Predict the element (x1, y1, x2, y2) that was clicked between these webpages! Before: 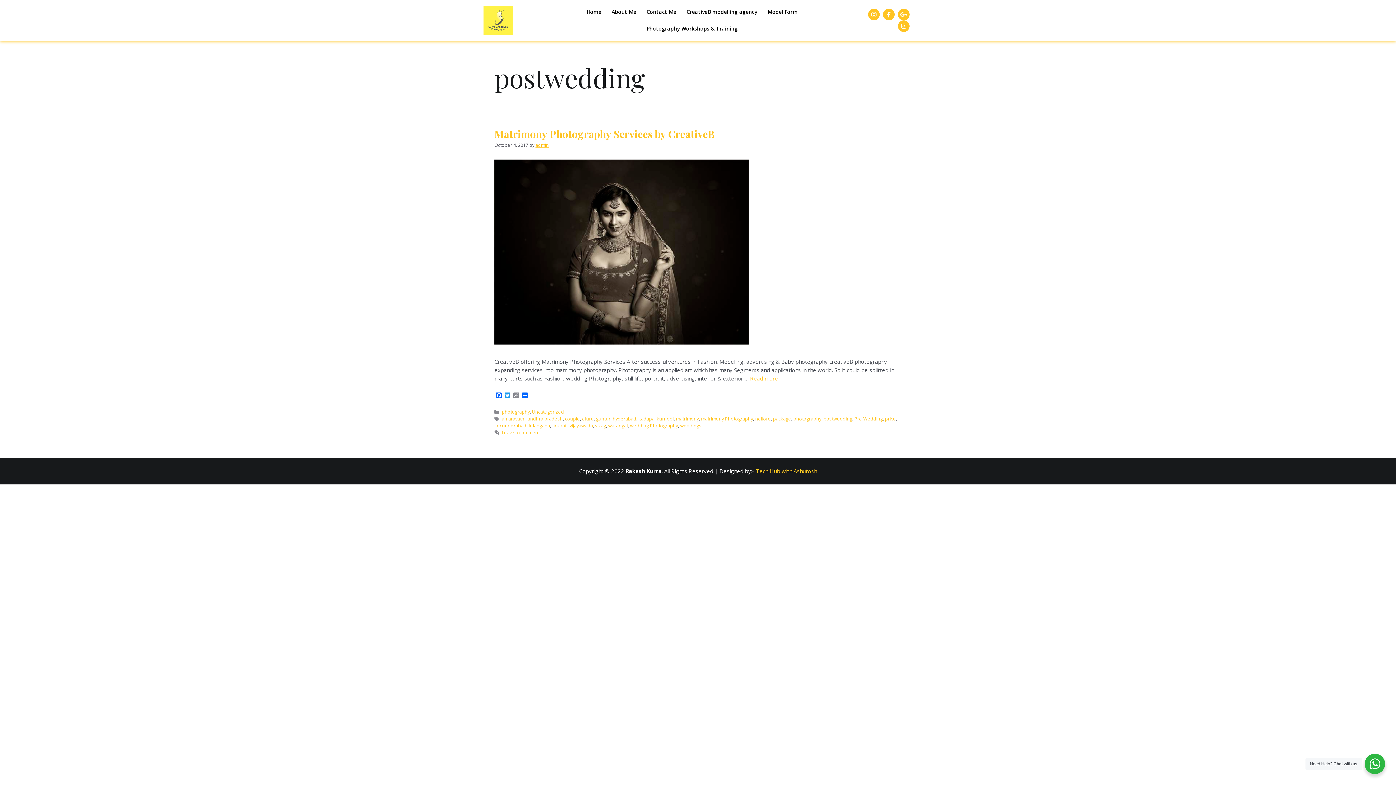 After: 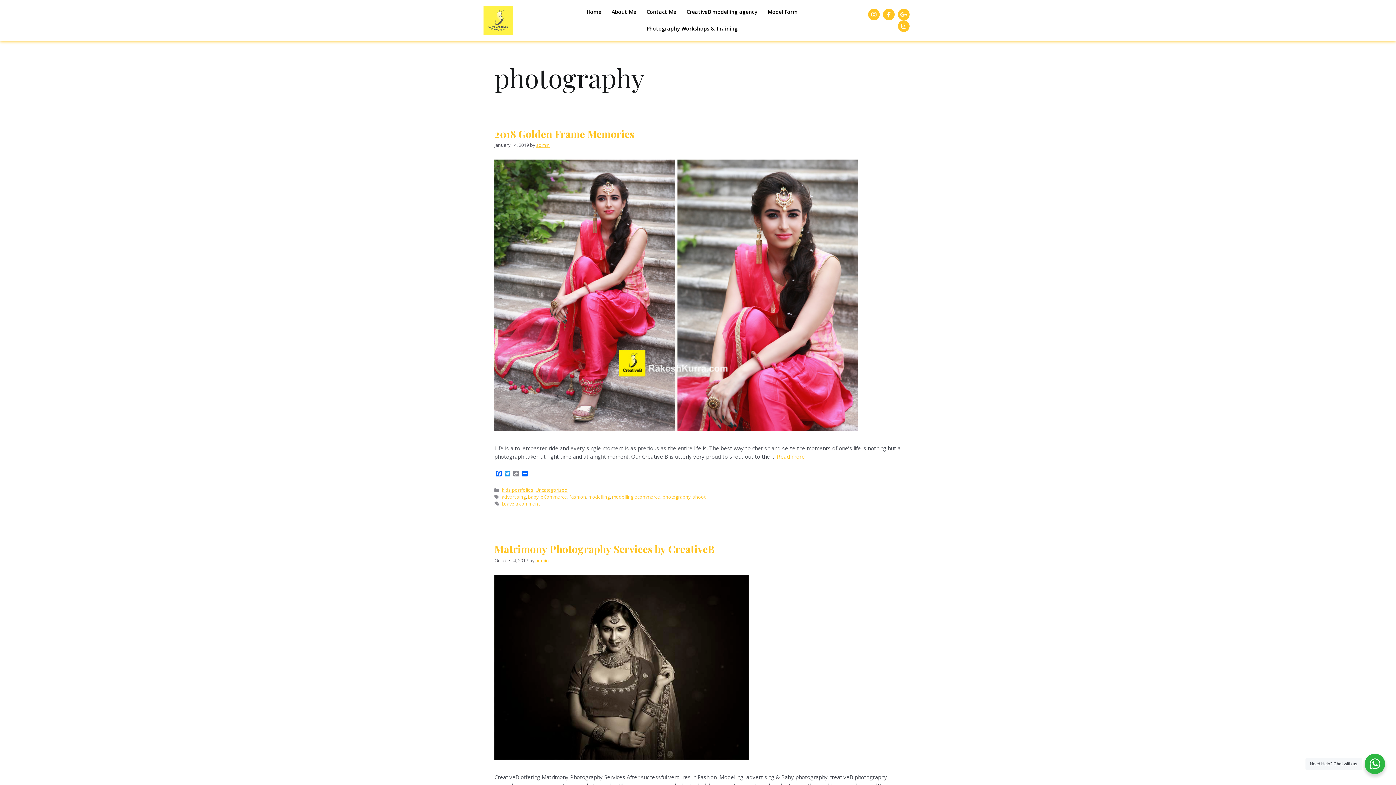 Action: bbox: (793, 415, 821, 422) label: photography